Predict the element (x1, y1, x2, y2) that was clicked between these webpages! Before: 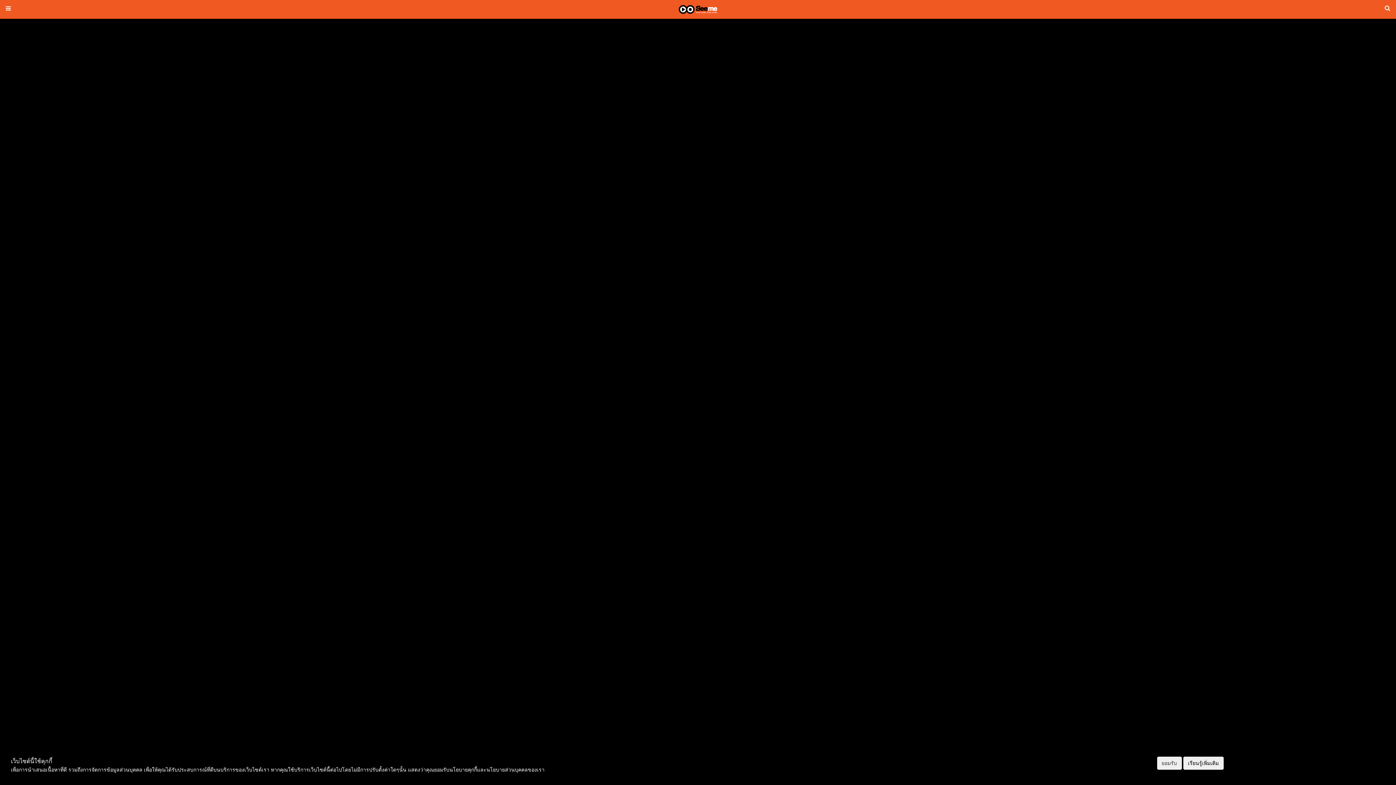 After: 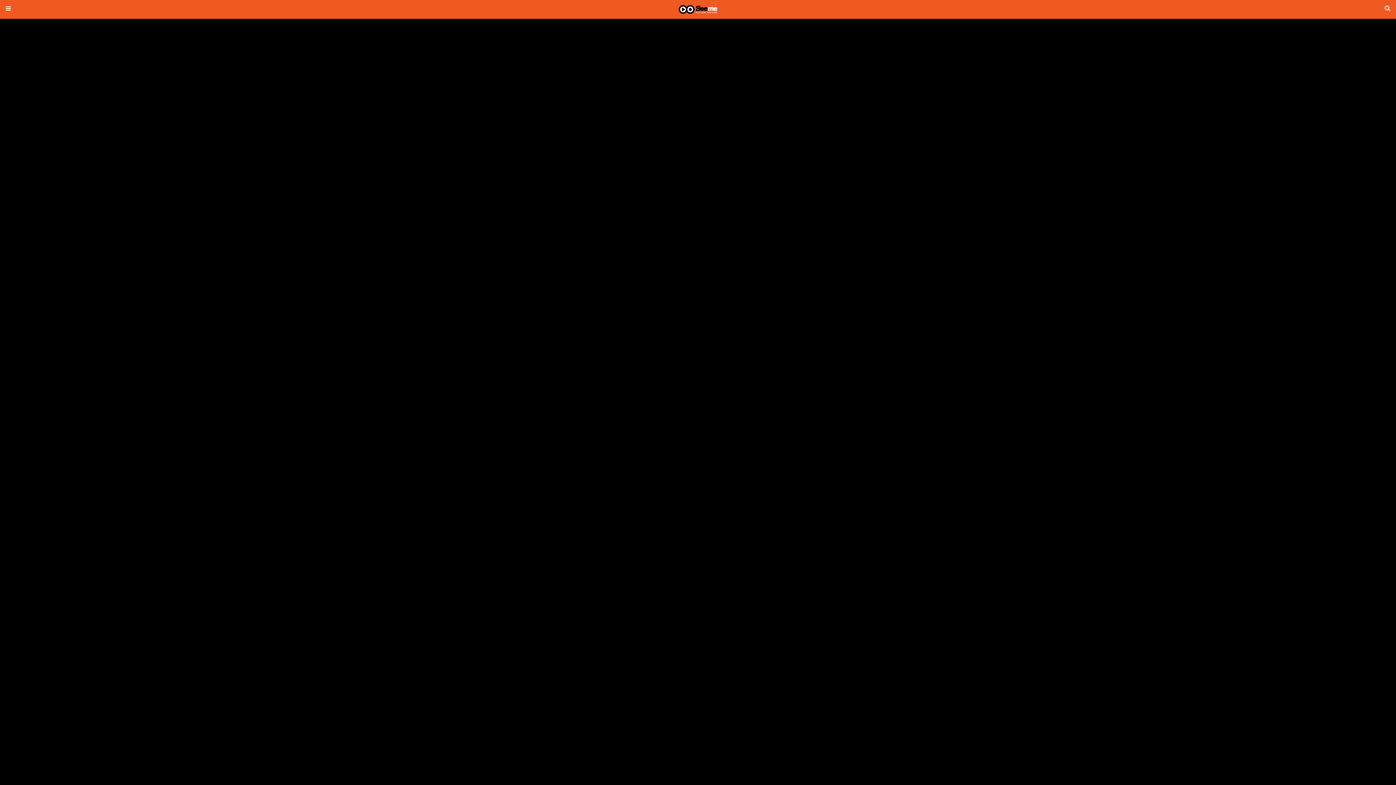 Action: bbox: (1157, 757, 1182, 770) label: ยอมรับ